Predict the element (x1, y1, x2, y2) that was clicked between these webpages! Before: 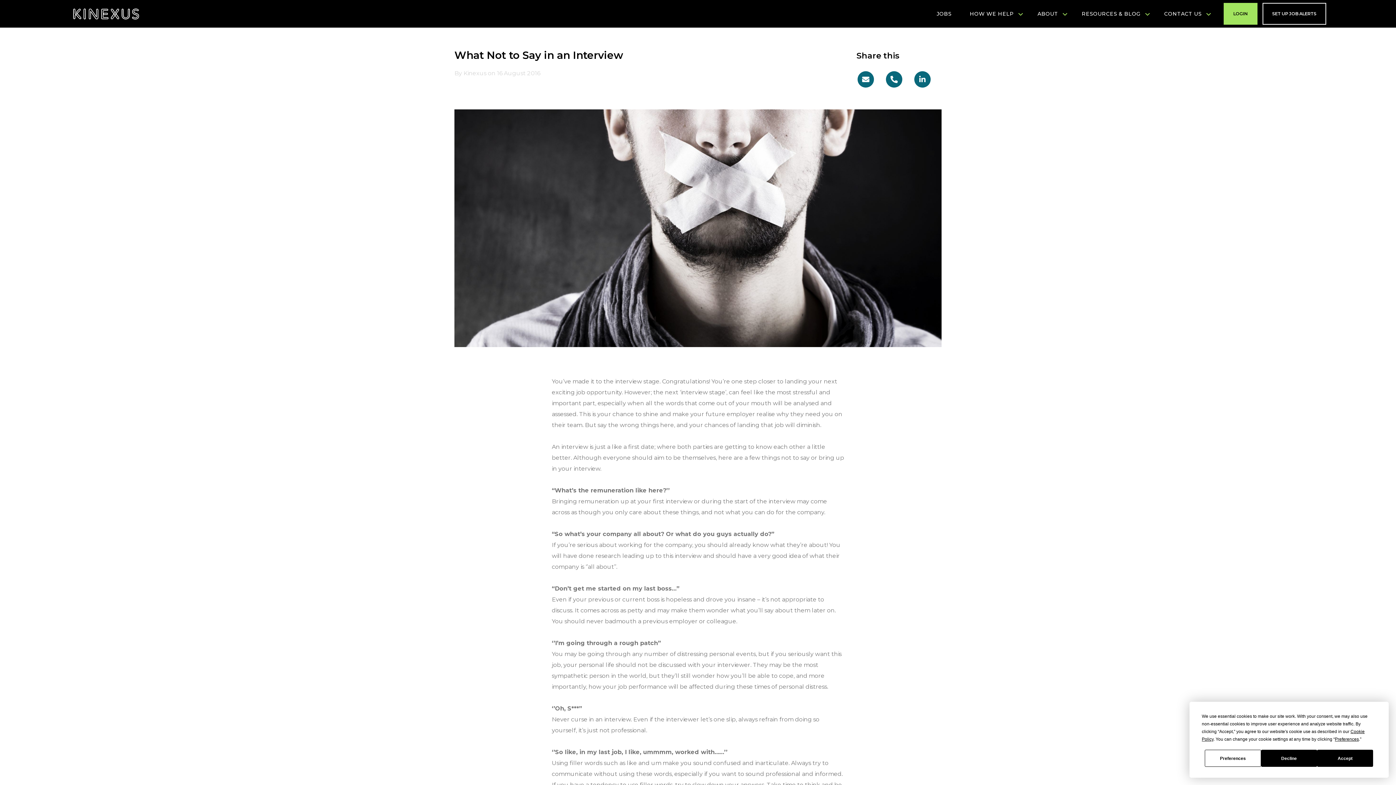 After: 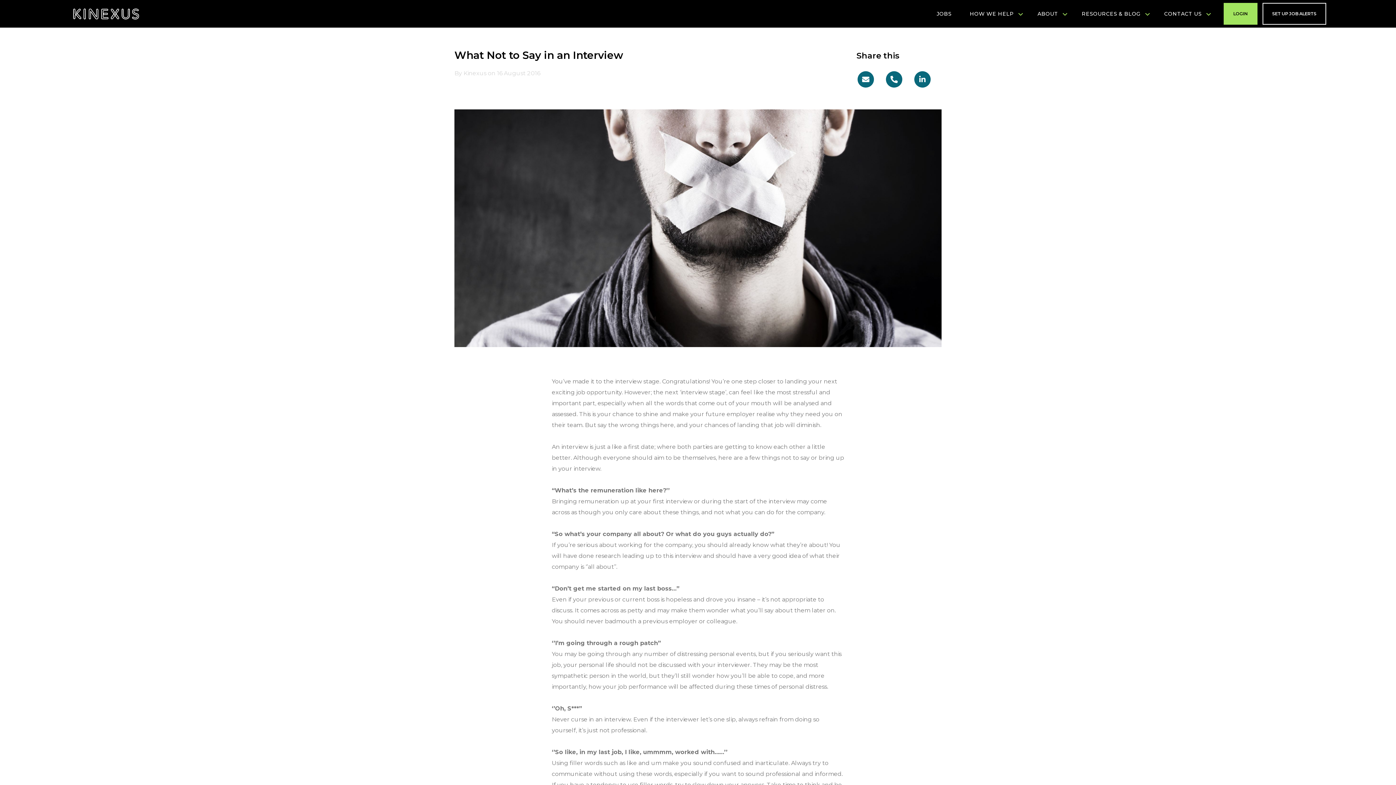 Action: label: Accept bbox: (1317, 750, 1373, 767)